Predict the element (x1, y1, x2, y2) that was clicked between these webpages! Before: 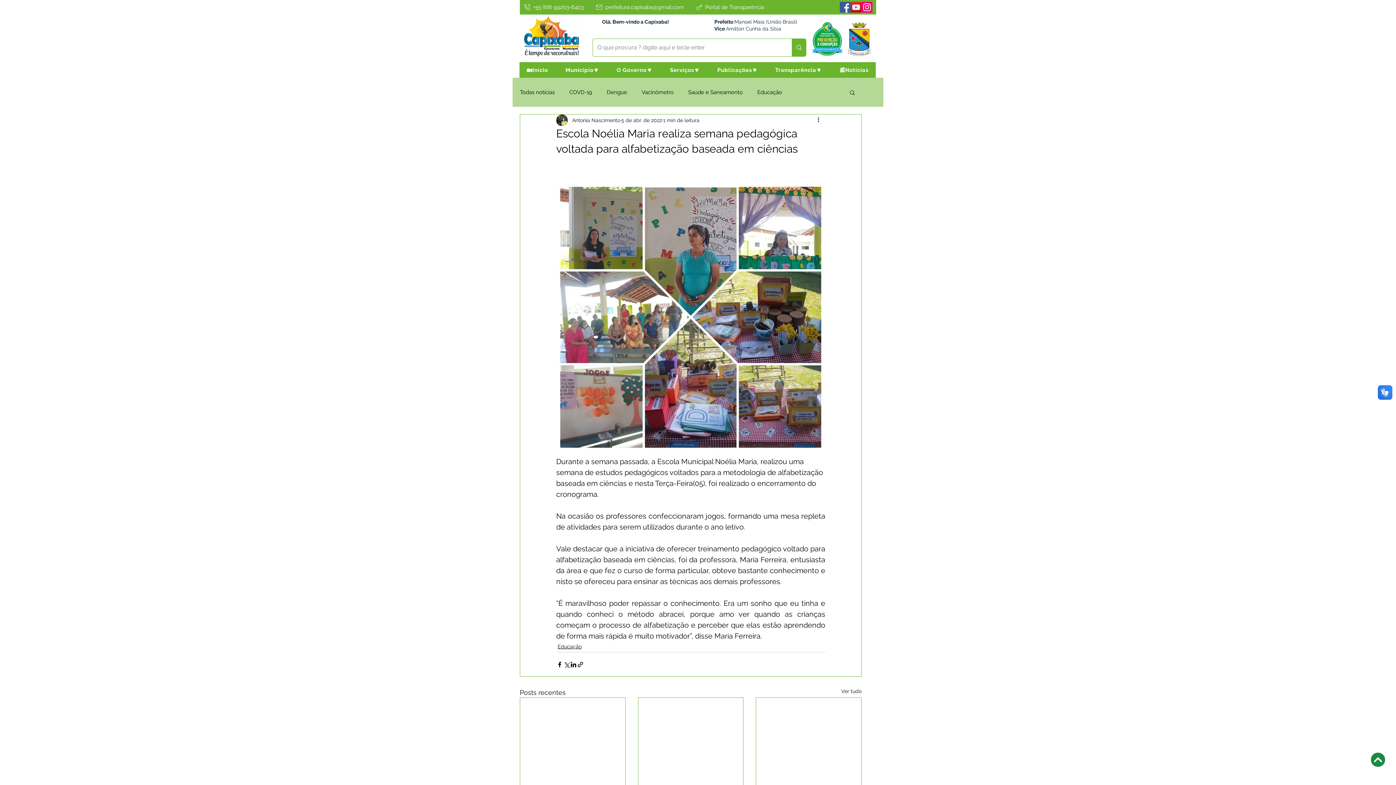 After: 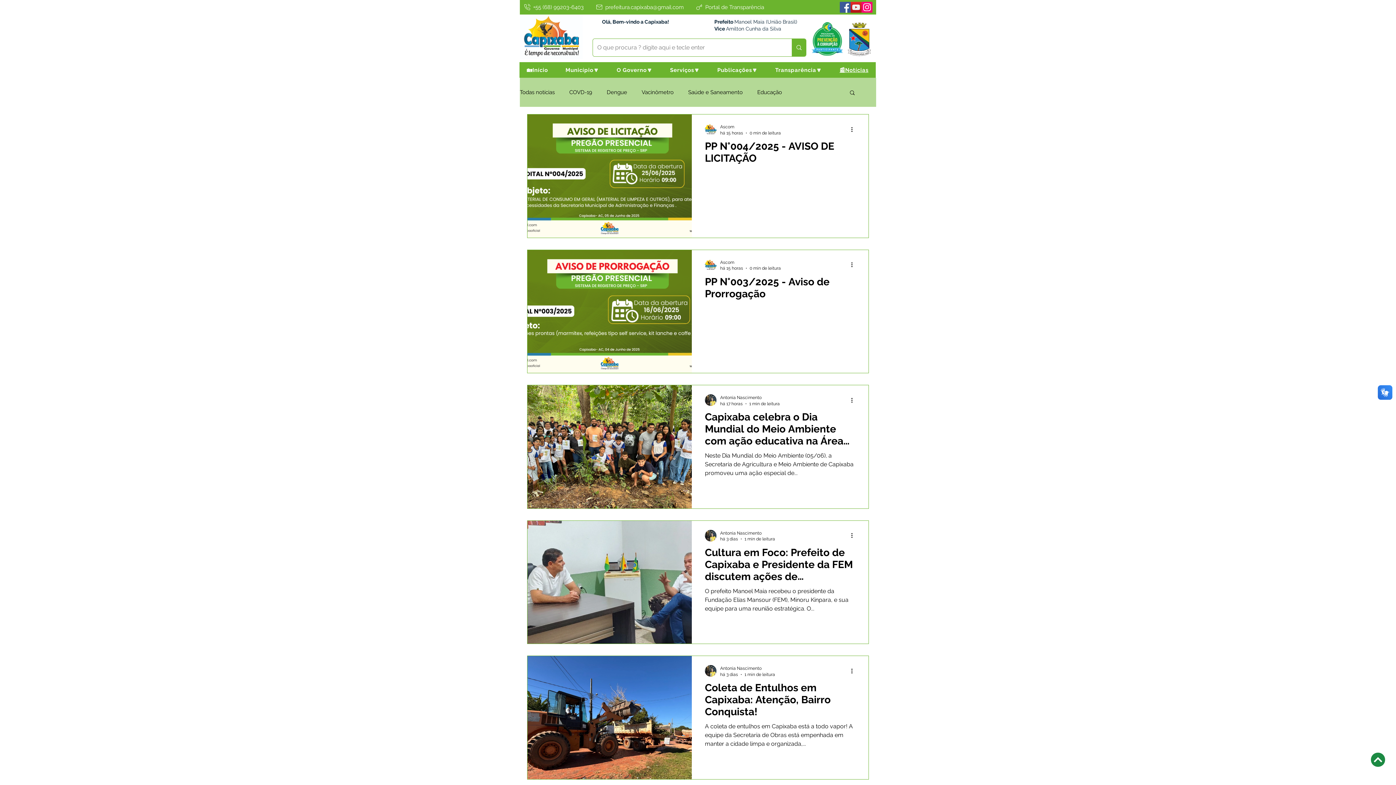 Action: bbox: (841, 688, 861, 697) label: Ver tudo